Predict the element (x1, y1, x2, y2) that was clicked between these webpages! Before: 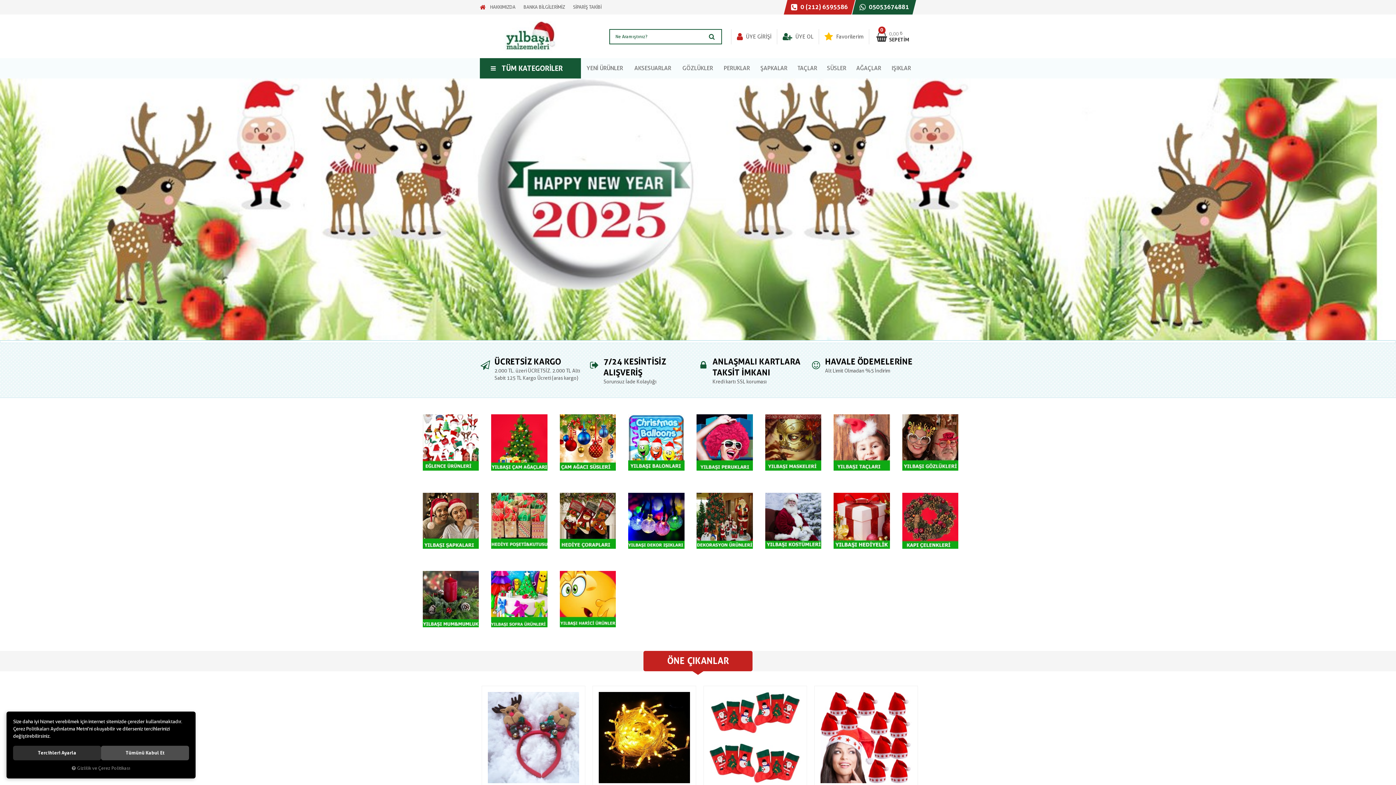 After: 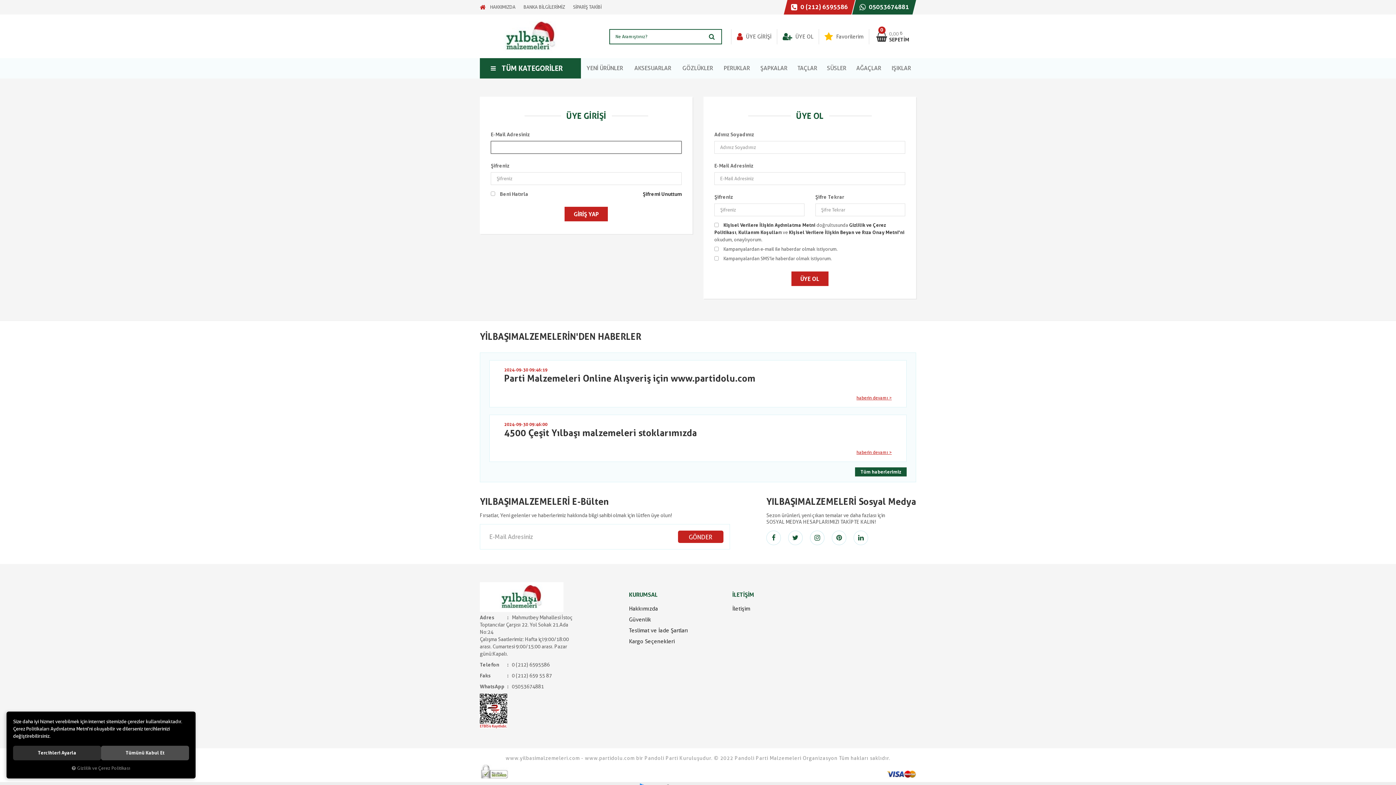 Action: bbox: (731, 29, 777, 44) label:  ÜYE GİRİŞİ